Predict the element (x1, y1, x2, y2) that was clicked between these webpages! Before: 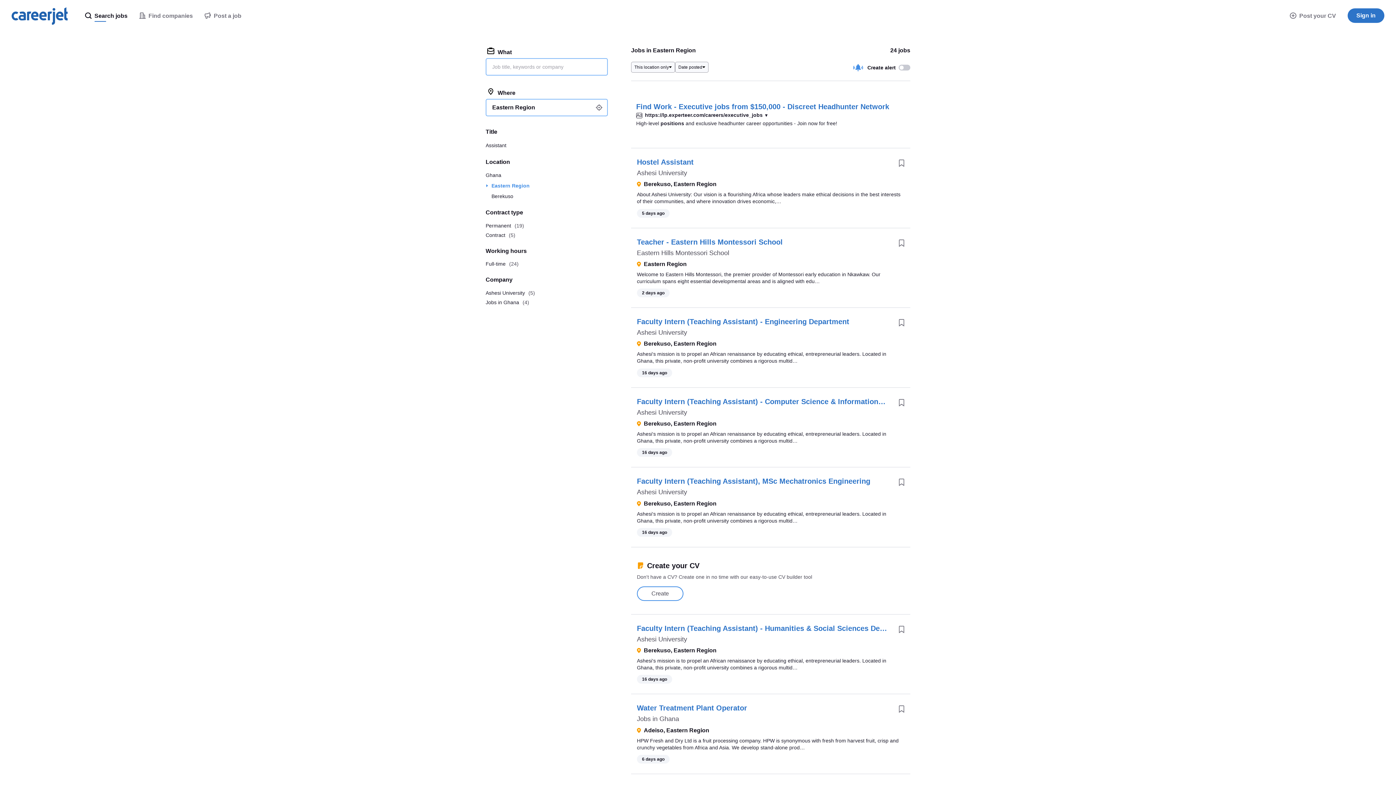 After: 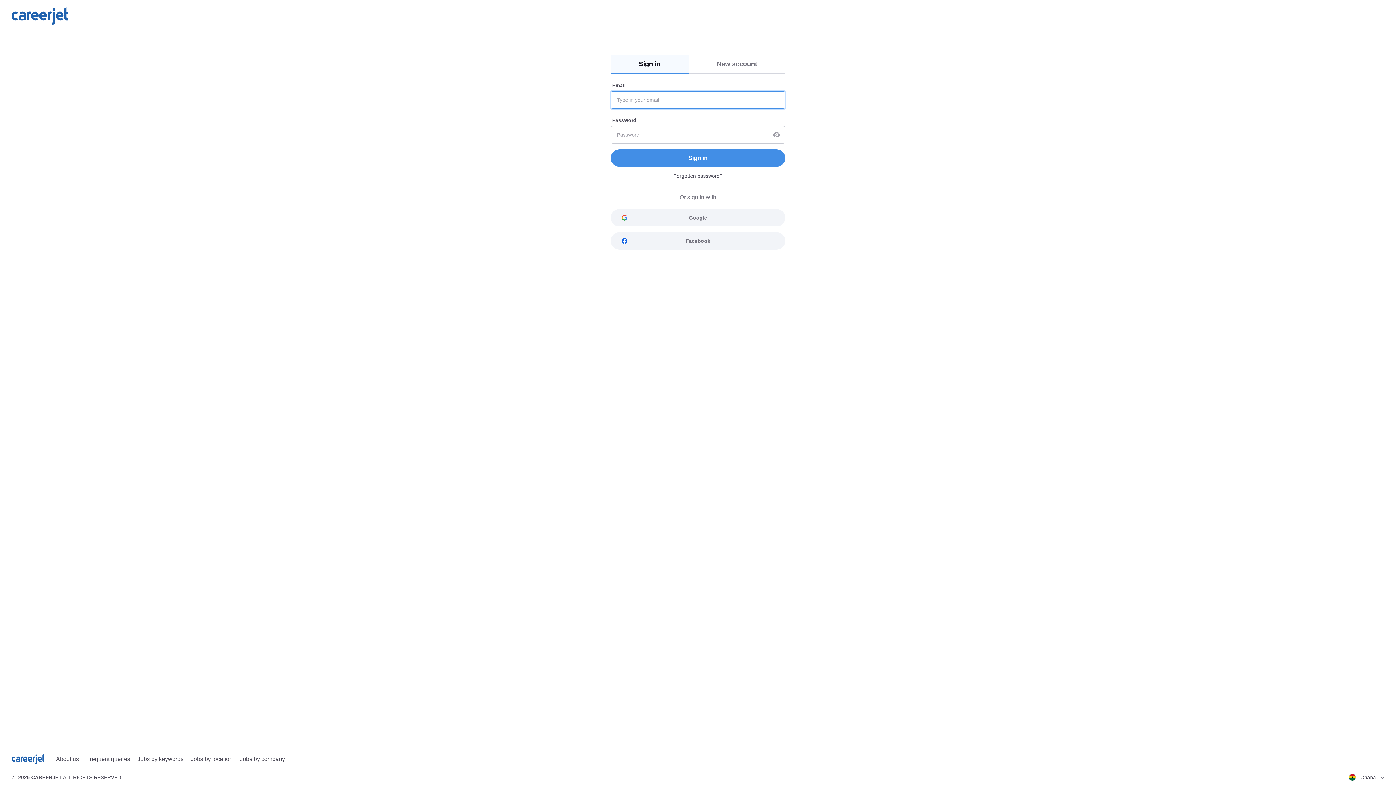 Action: label: Create bbox: (637, 586, 683, 601)